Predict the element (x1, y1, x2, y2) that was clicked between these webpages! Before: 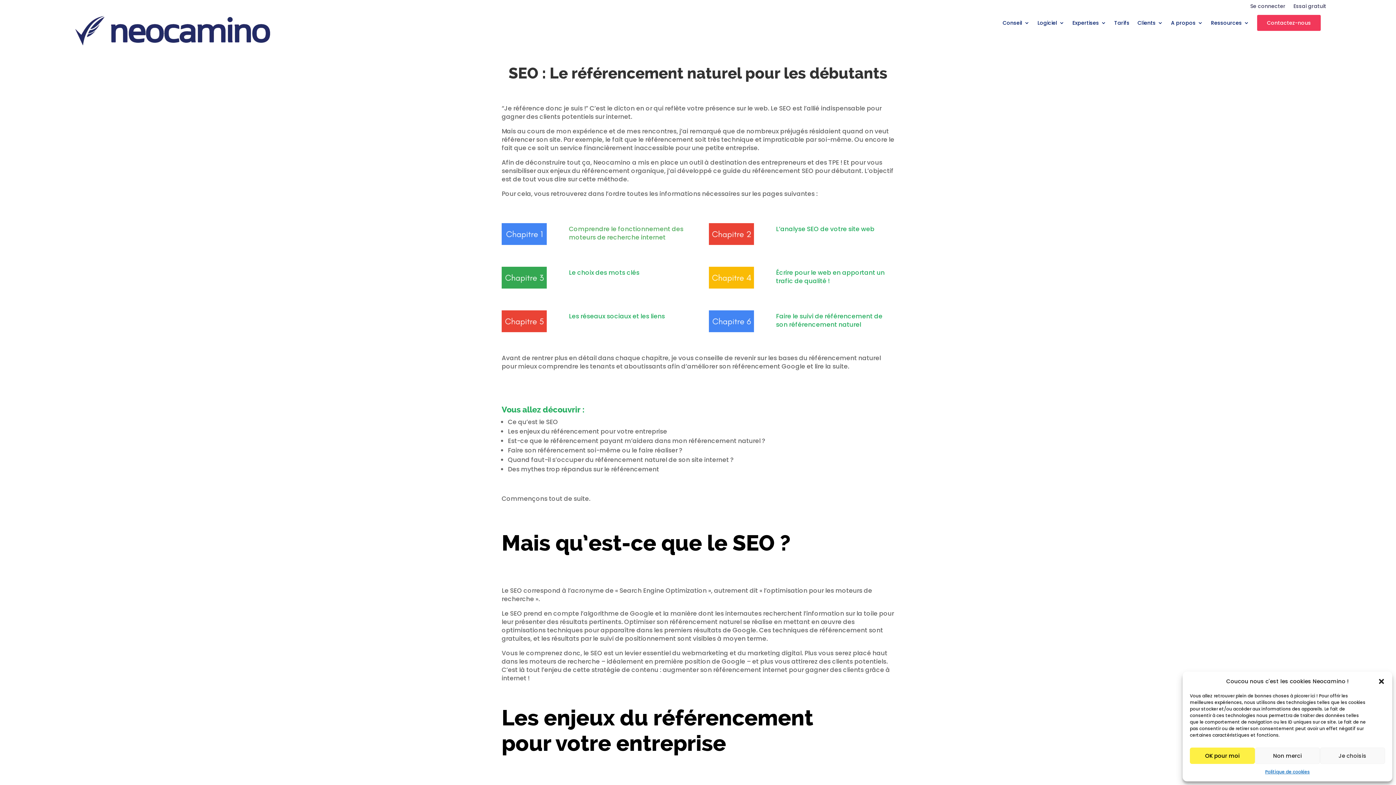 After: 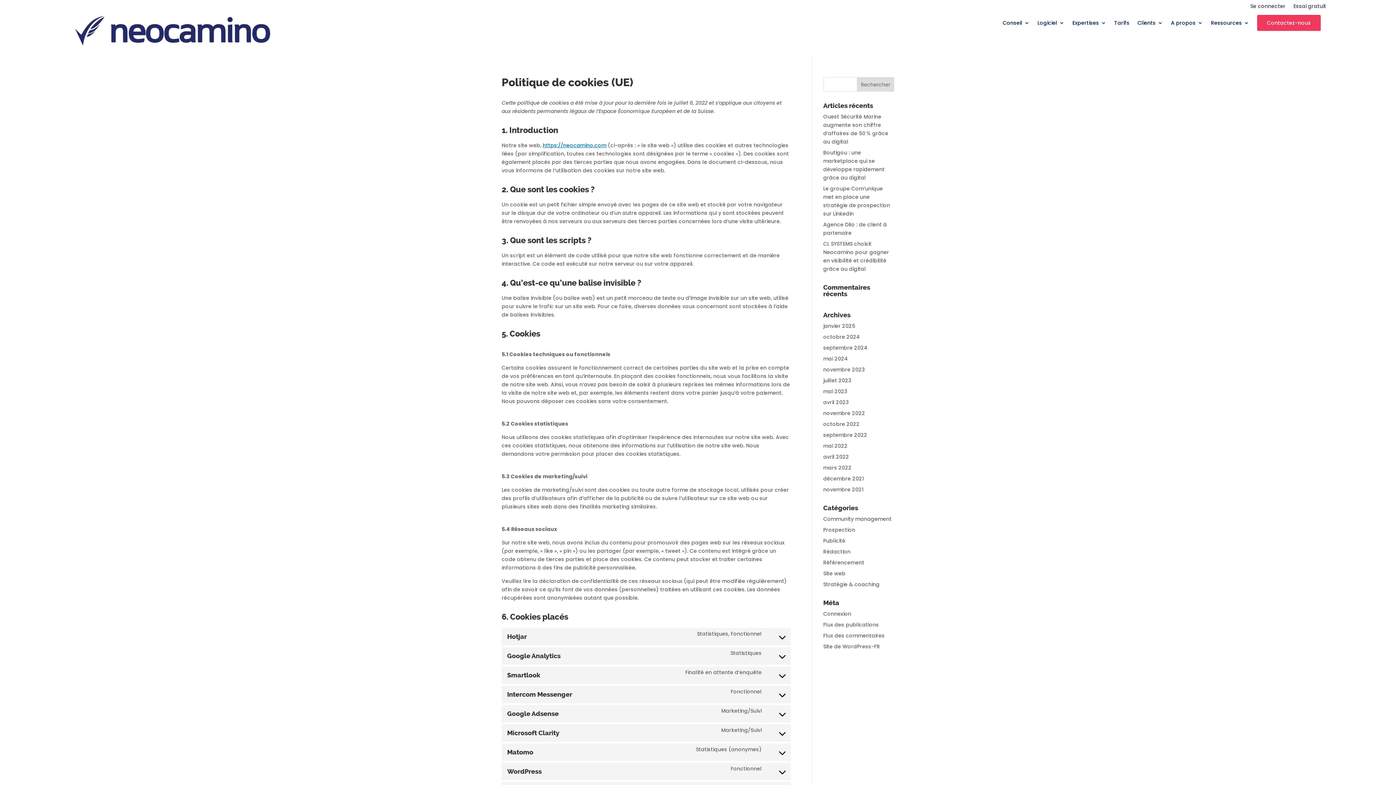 Action: bbox: (1265, 768, 1310, 776) label: Politique de cookies